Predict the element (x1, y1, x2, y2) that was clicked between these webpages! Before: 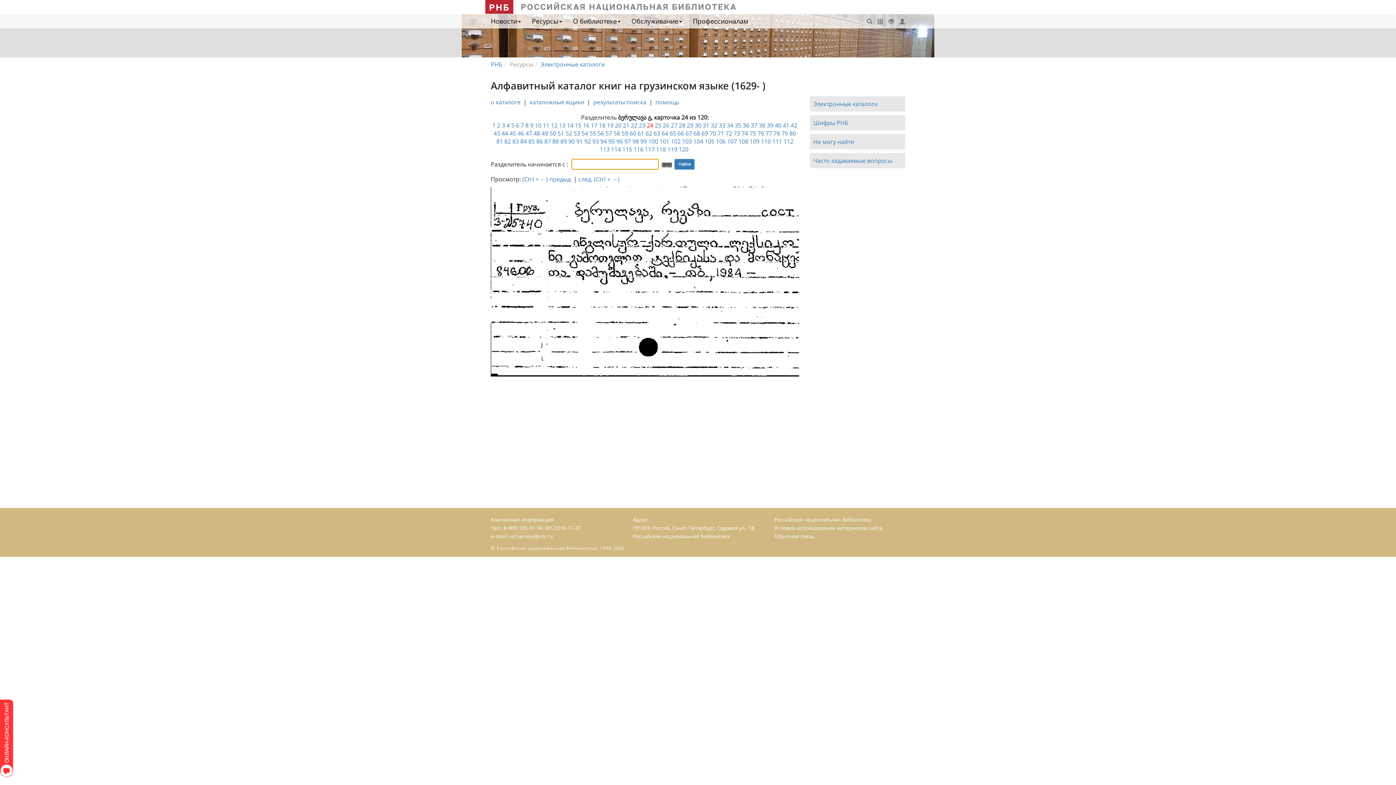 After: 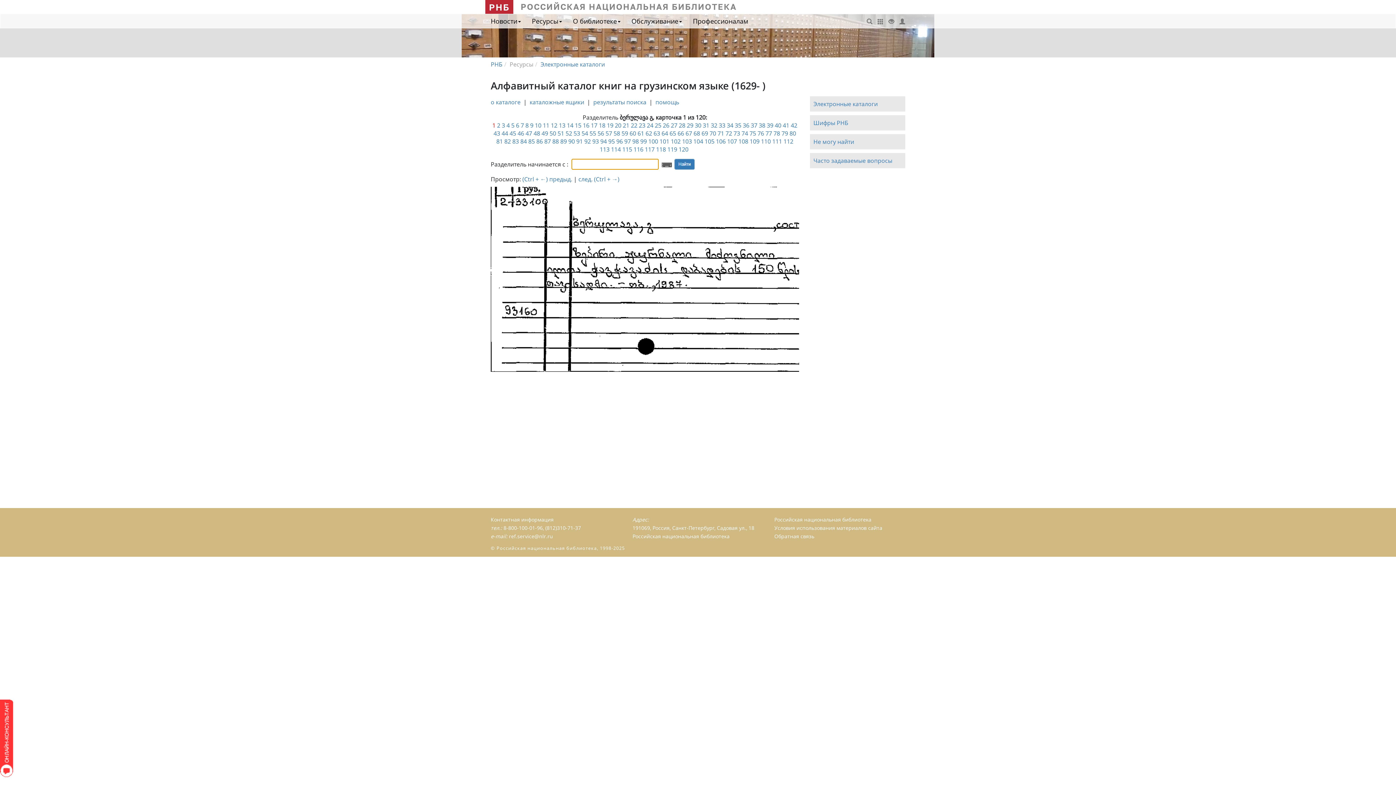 Action: bbox: (492, 121, 495, 129) label: 1